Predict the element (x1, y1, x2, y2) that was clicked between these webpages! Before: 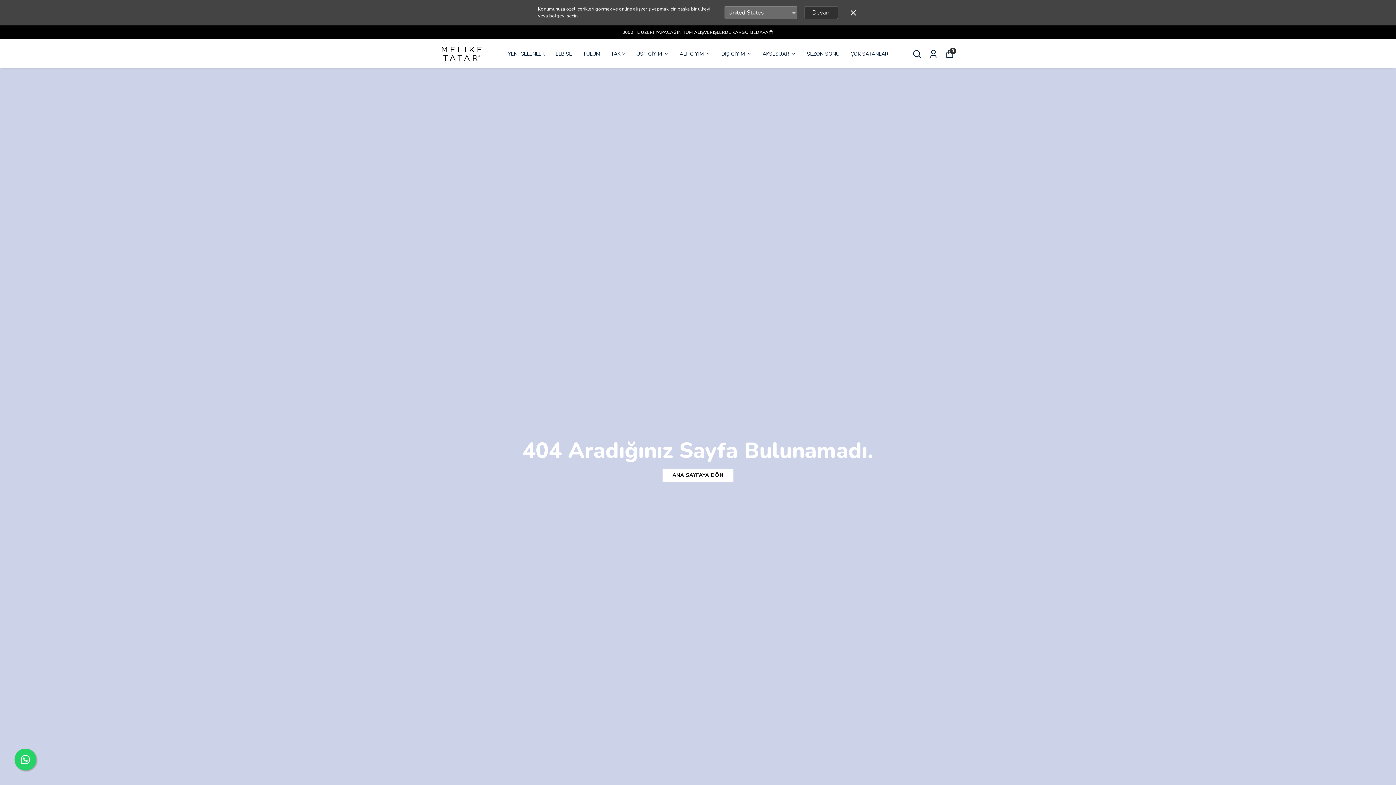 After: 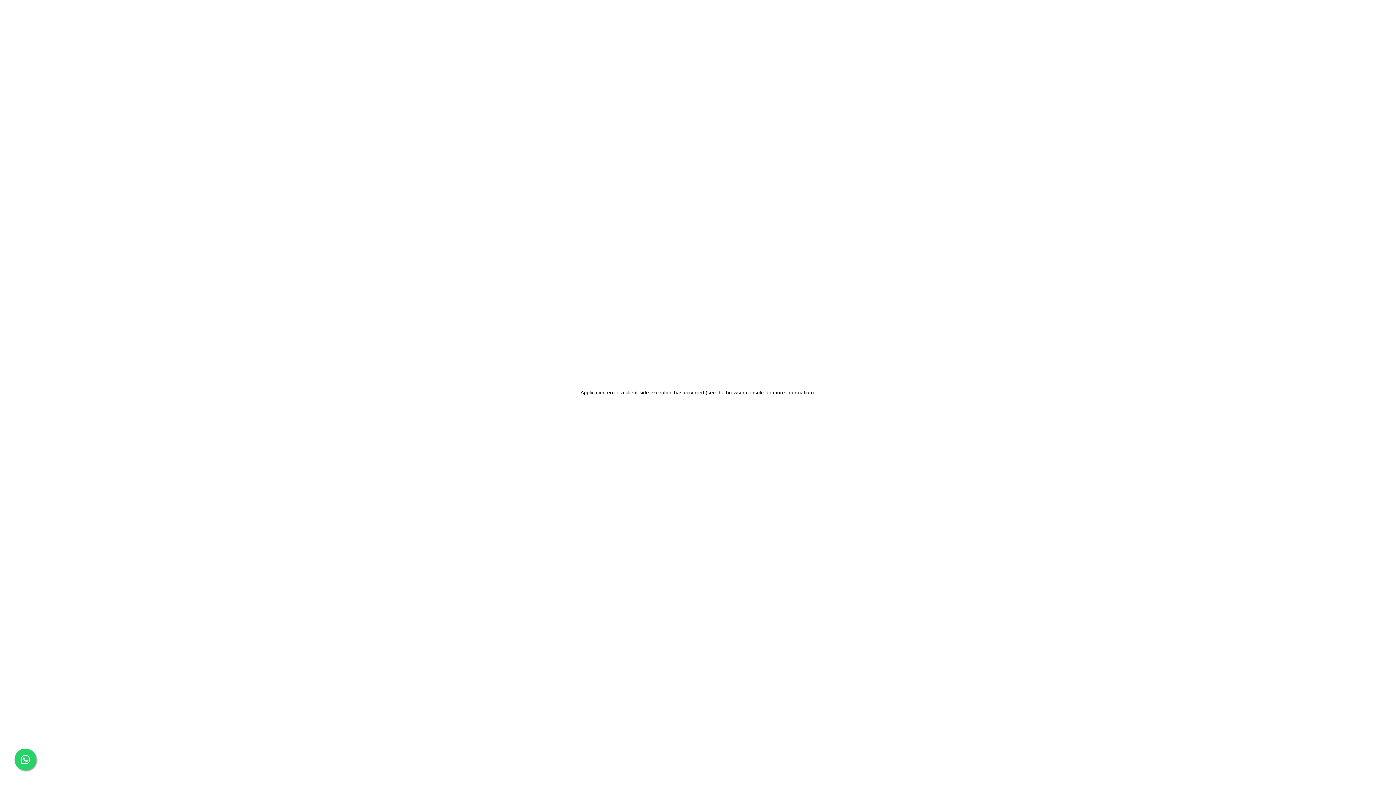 Action: label: TAKIM bbox: (611, 49, 625, 58)